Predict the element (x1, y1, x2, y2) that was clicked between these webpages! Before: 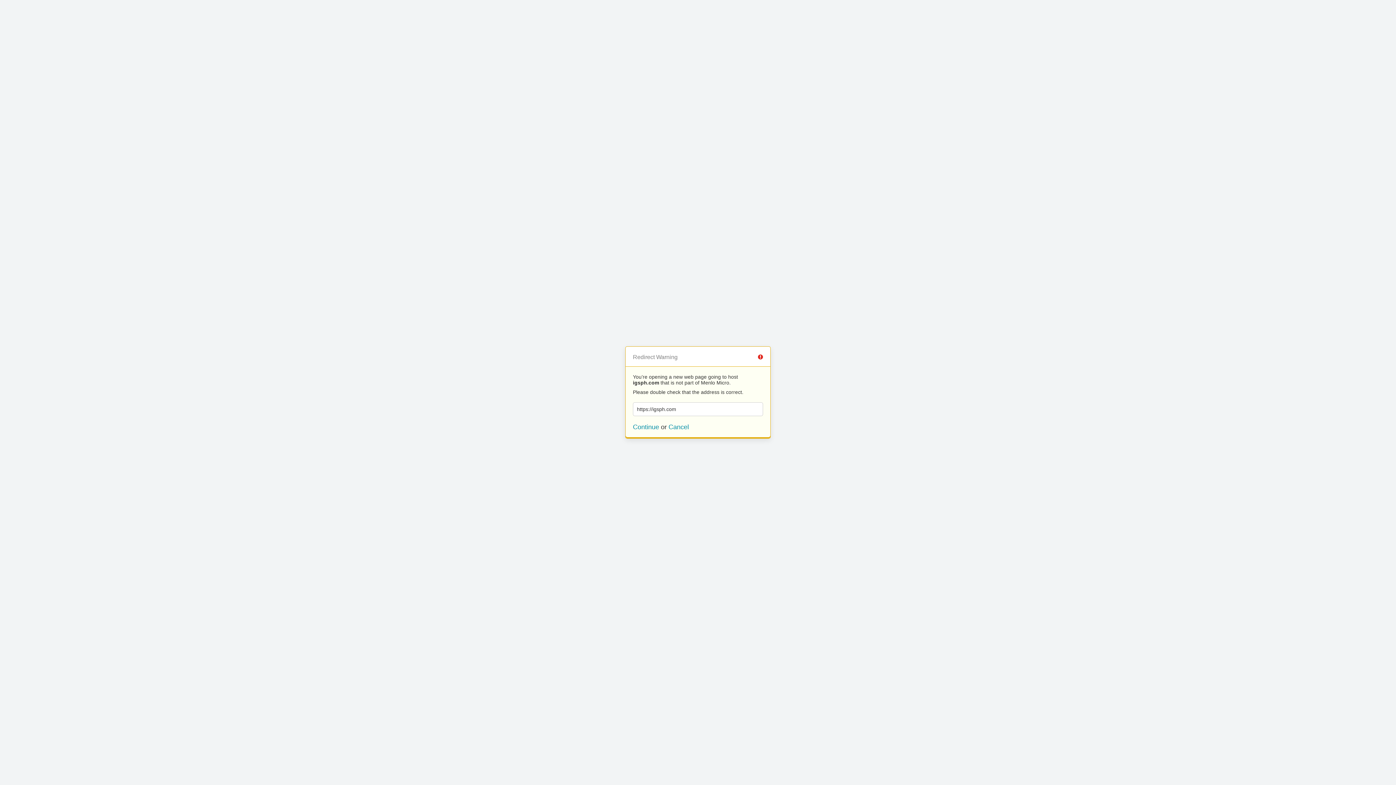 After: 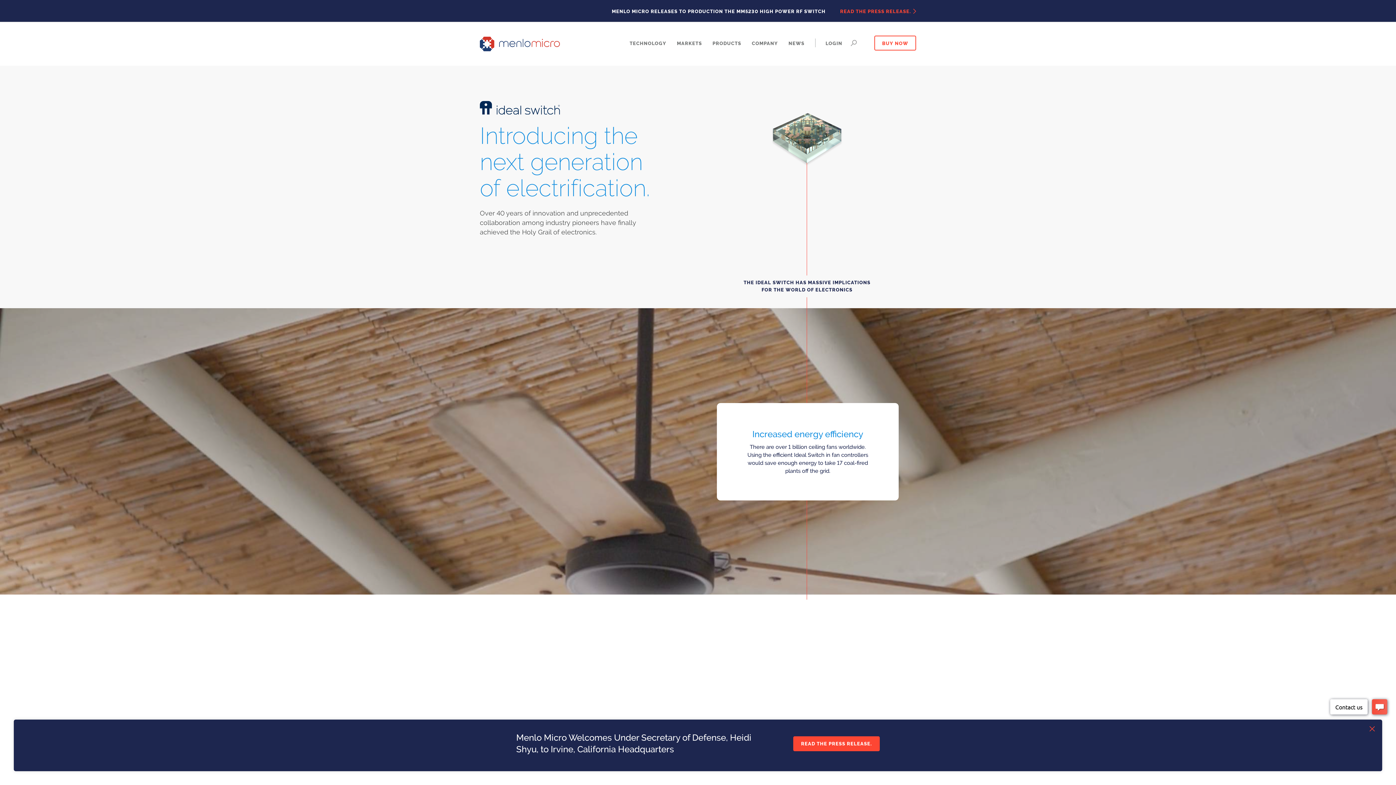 Action: bbox: (668, 423, 689, 430) label: Cancel